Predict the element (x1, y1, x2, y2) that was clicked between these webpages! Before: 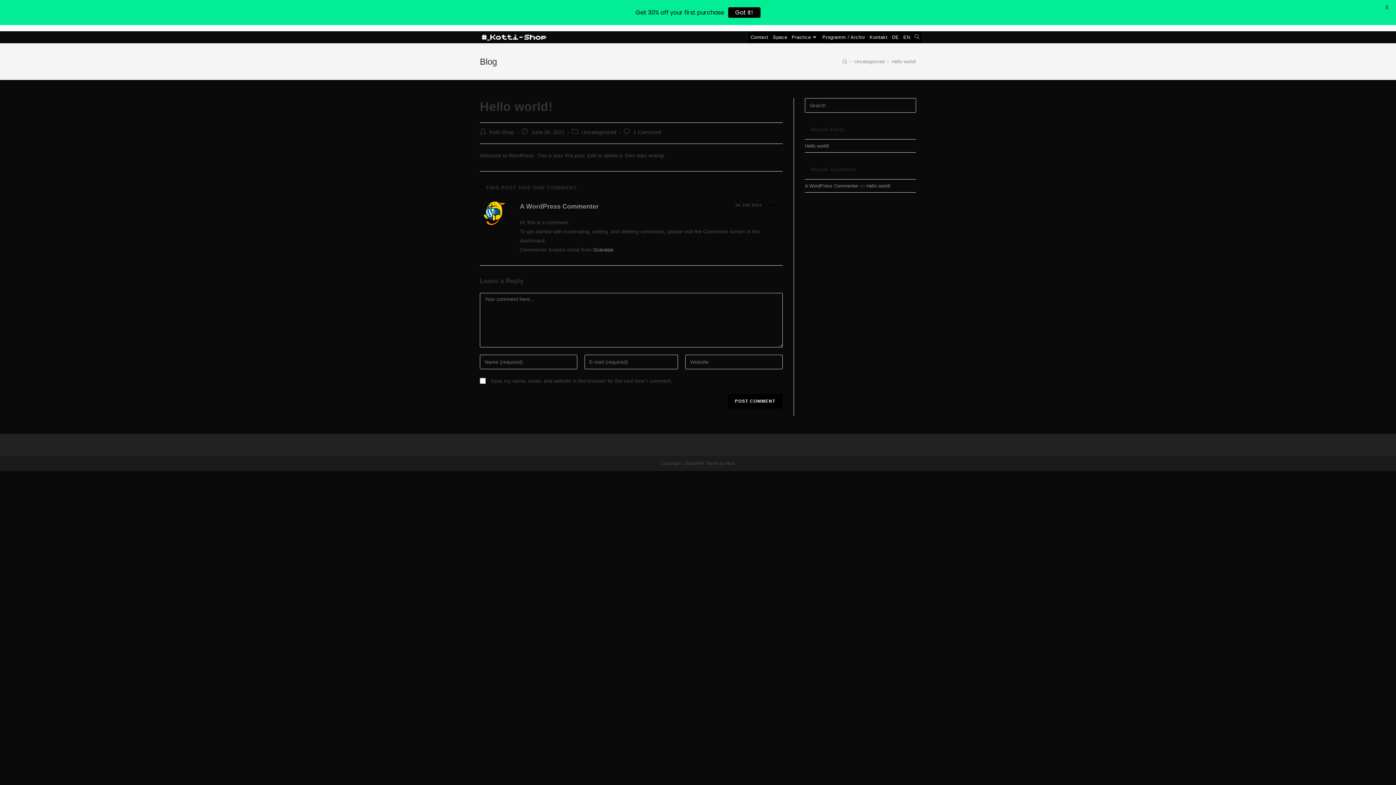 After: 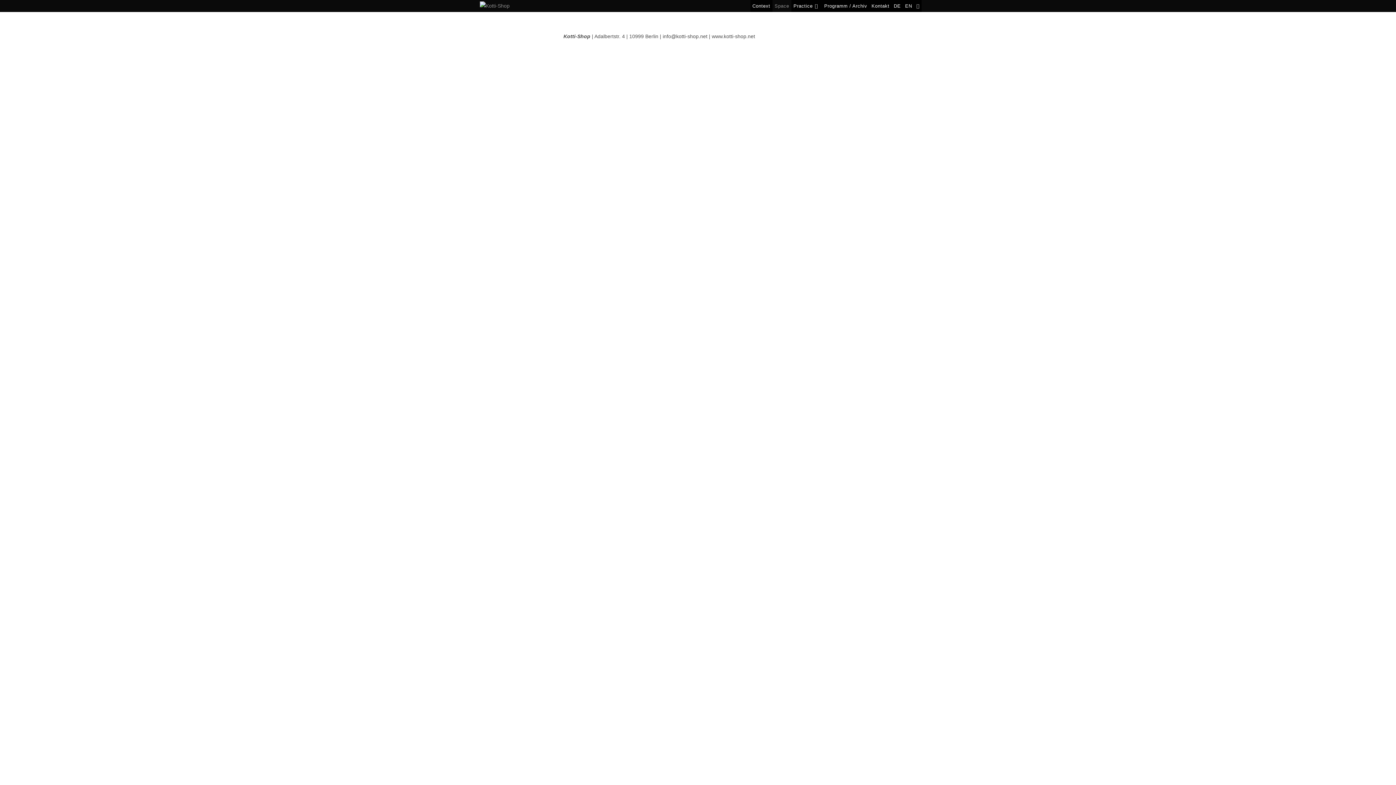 Action: label: Space bbox: (770, 31, 789, 43)